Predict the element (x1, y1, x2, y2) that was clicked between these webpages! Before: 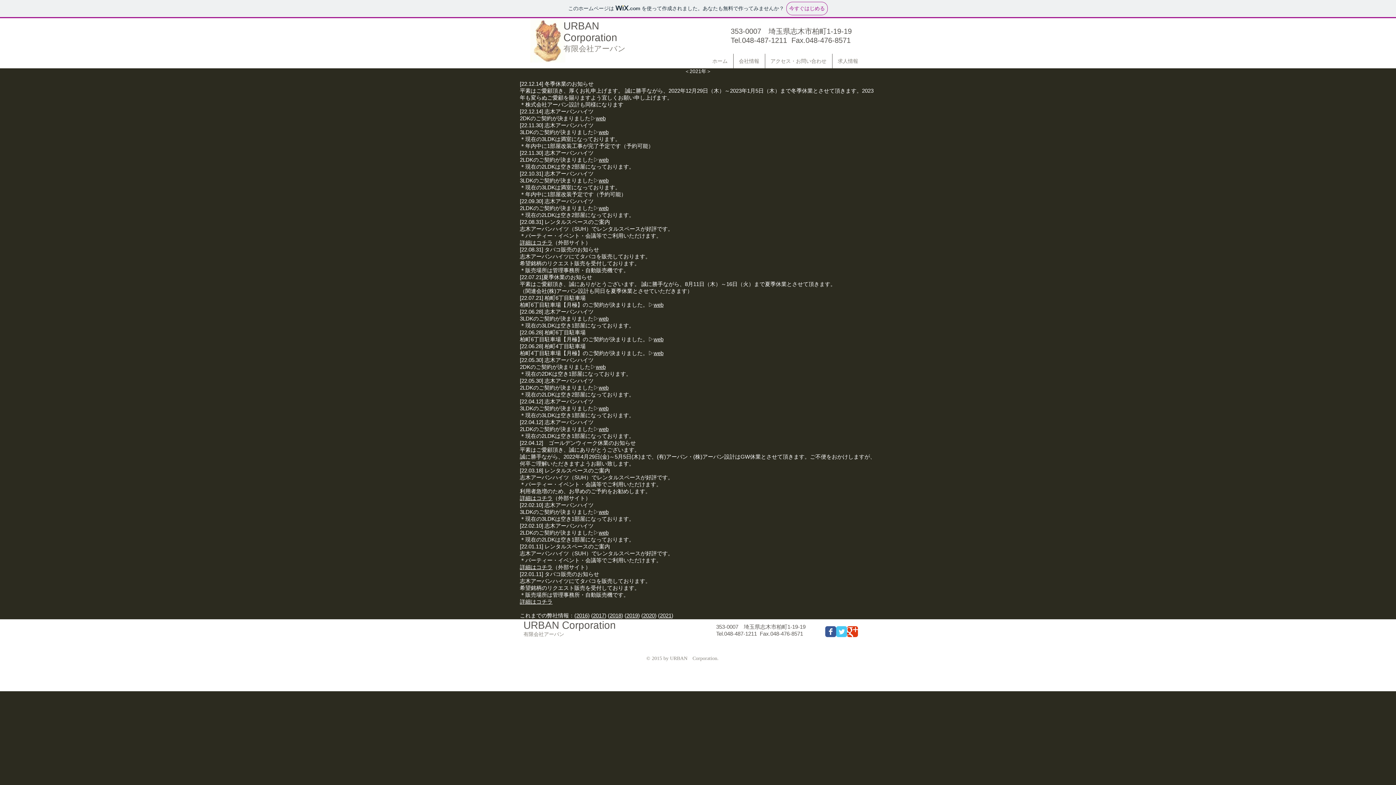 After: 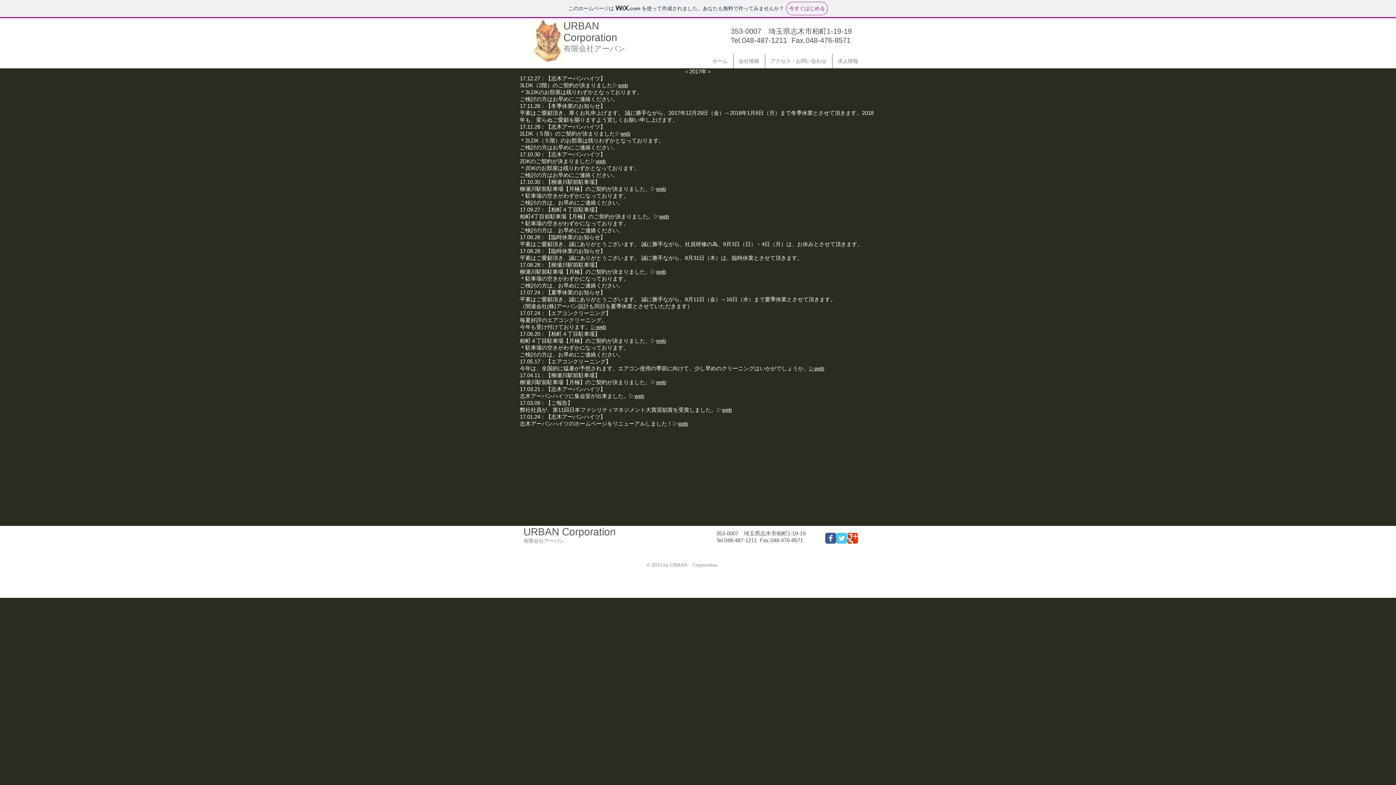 Action: label: 2017 bbox: (593, 612, 604, 618)